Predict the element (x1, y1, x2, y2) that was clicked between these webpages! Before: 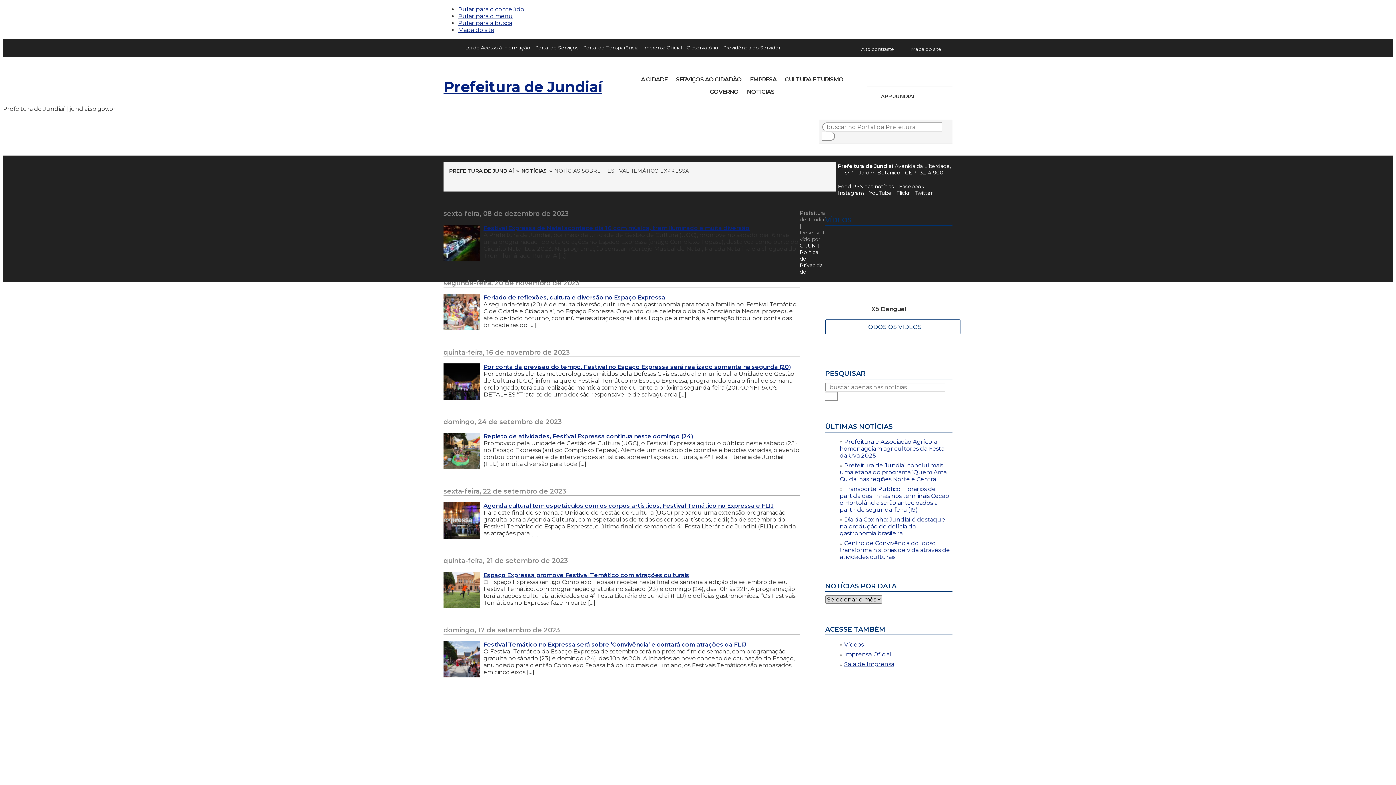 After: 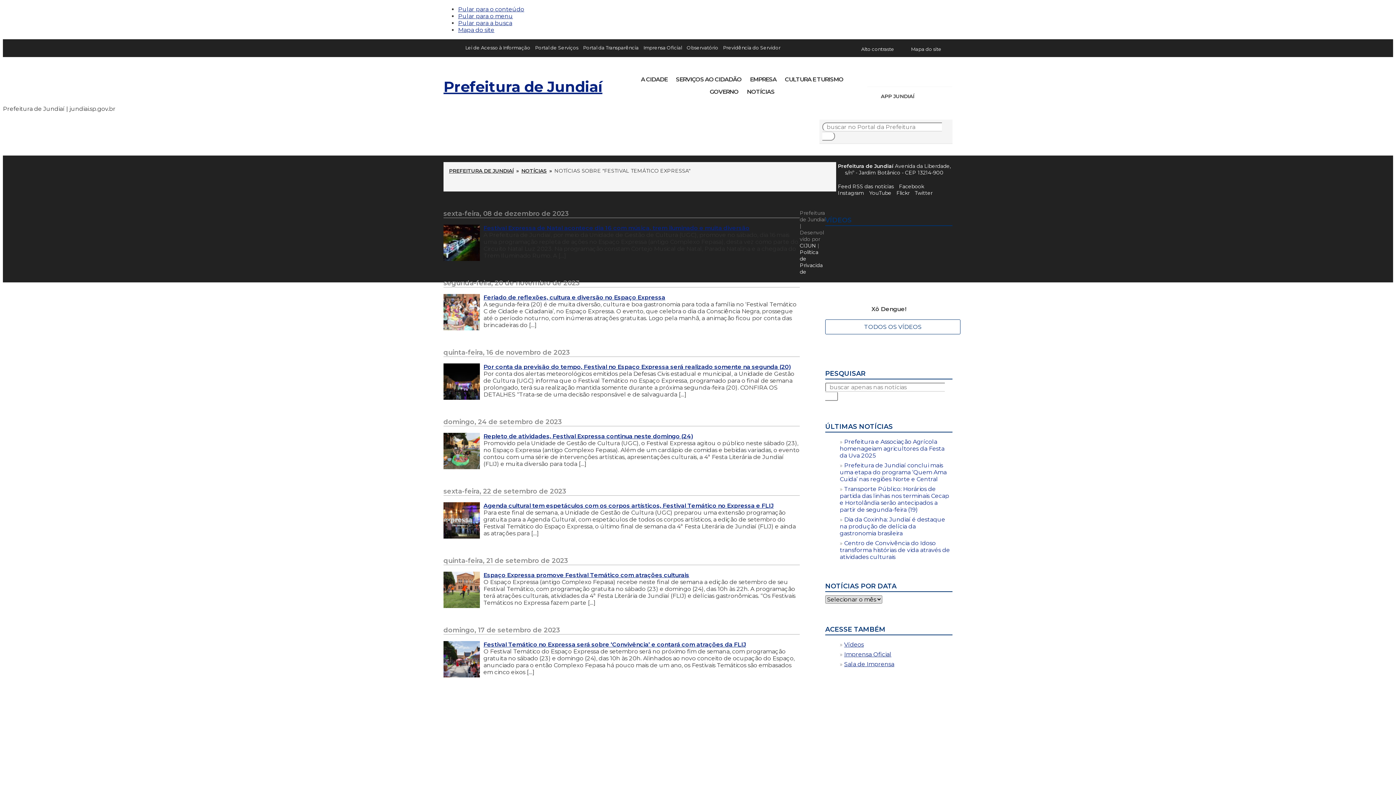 Action: bbox: (918, 91, 926, 100) label: APP STORE